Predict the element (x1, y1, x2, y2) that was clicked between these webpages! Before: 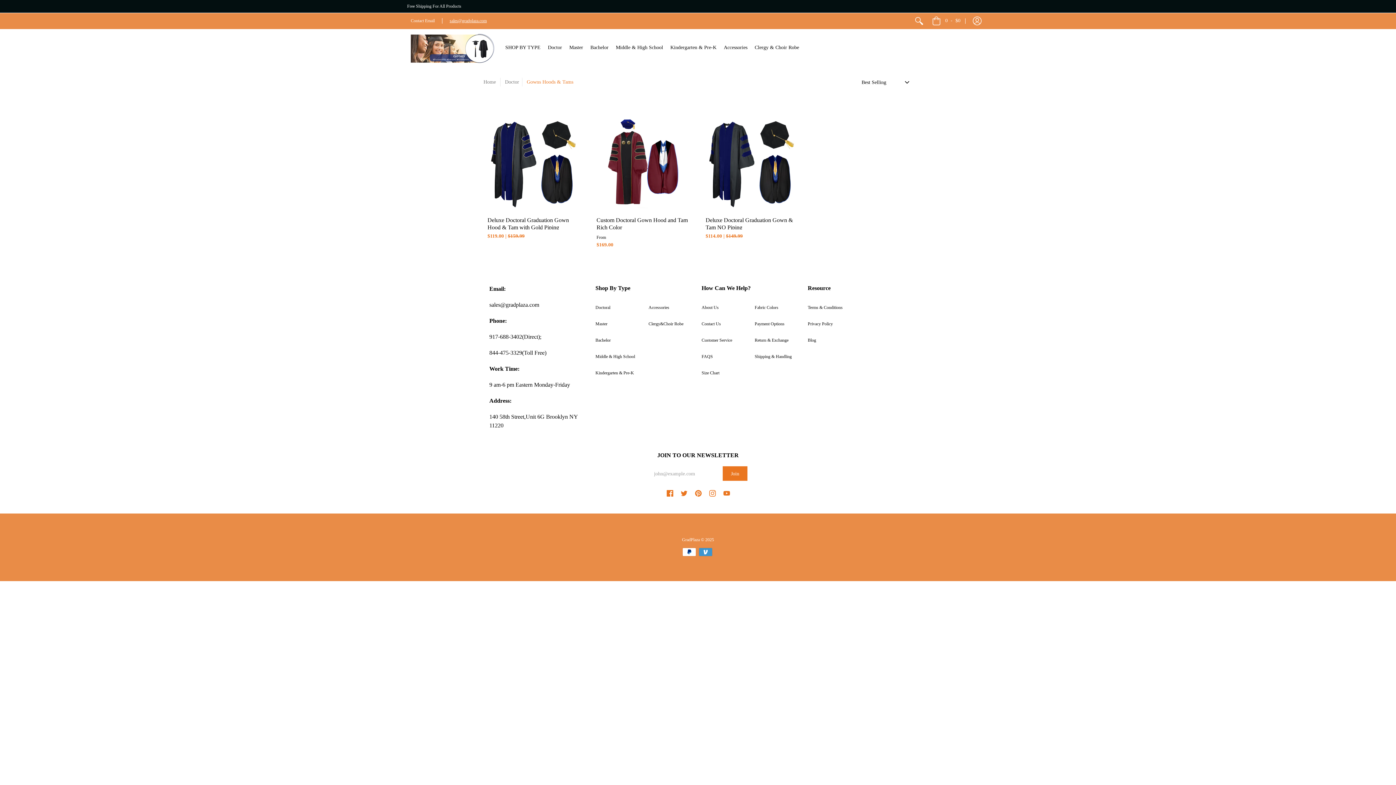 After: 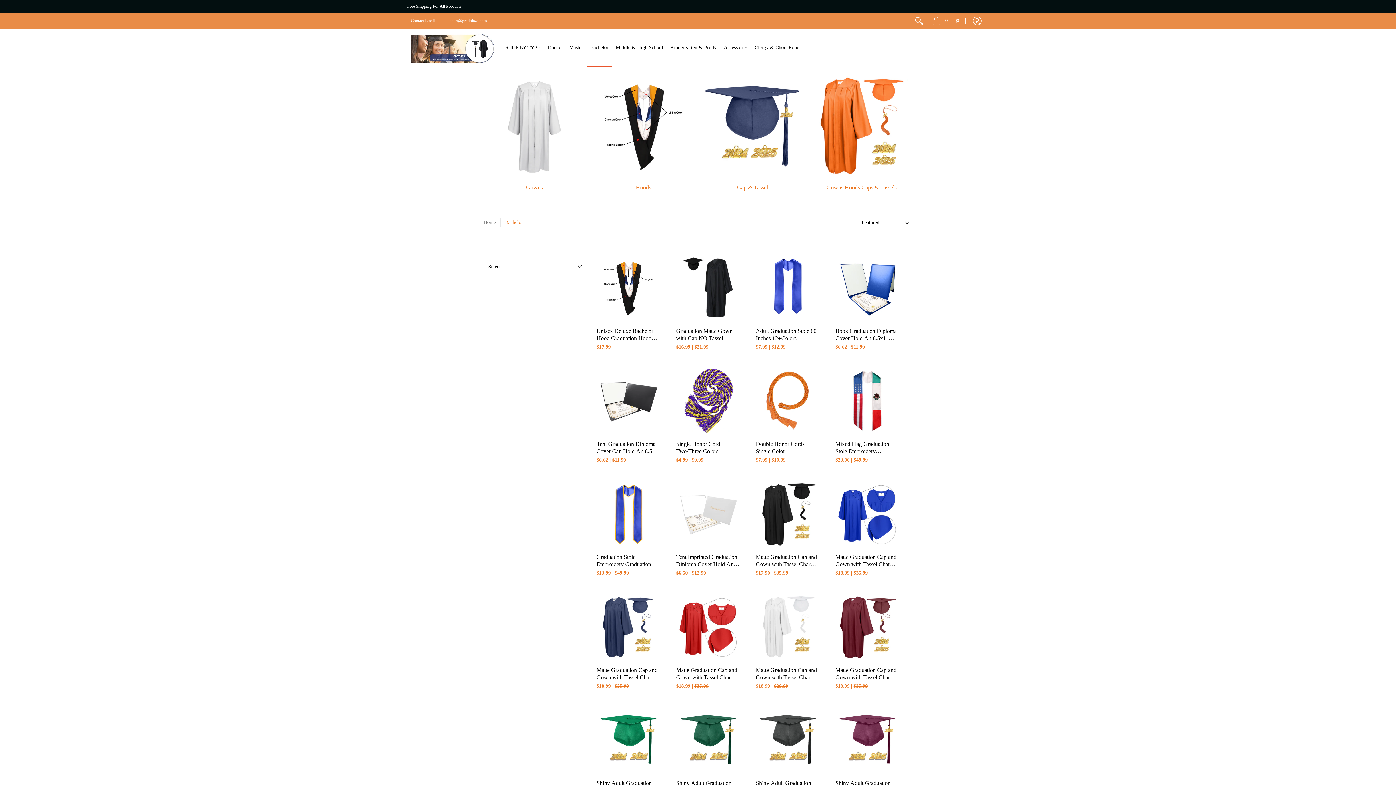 Action: label: Bachelor bbox: (586, 29, 612, 67)